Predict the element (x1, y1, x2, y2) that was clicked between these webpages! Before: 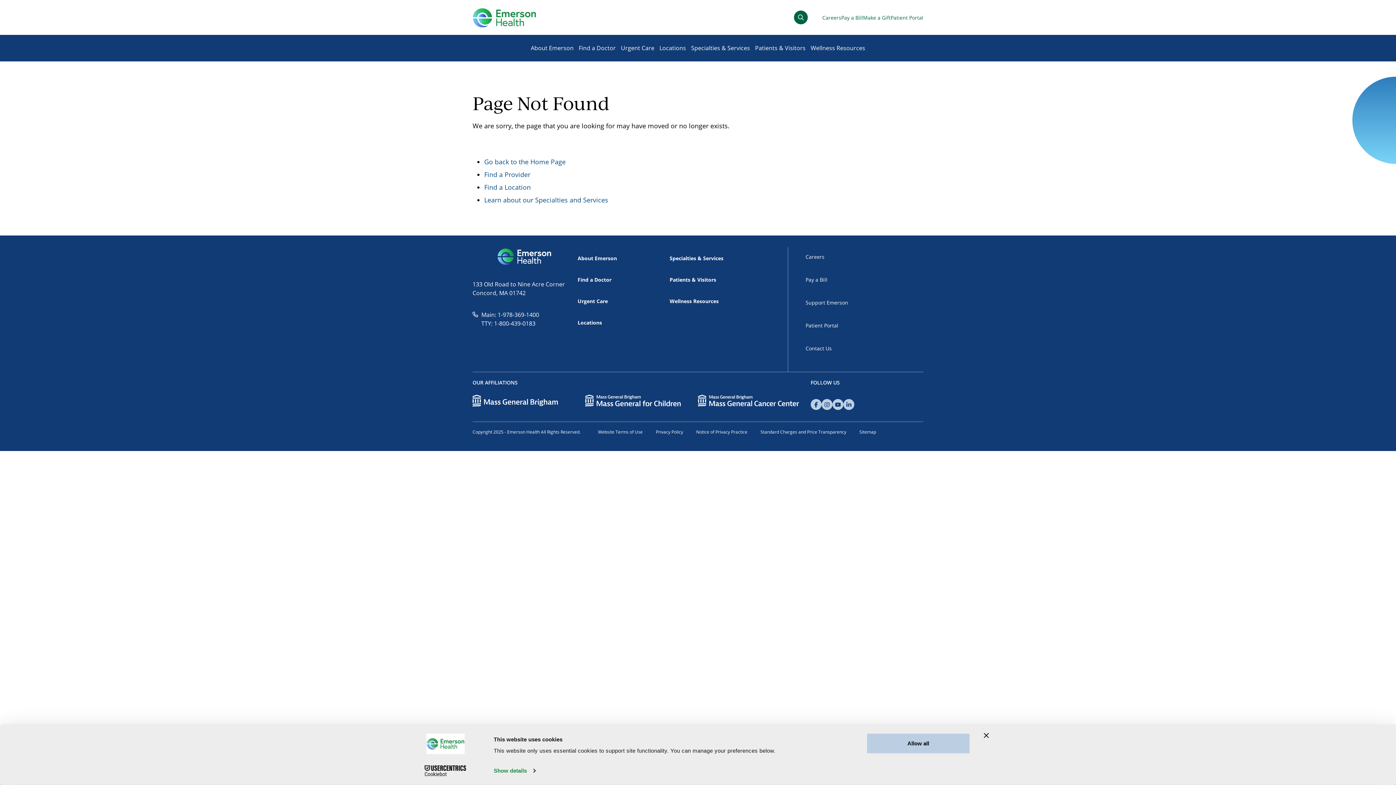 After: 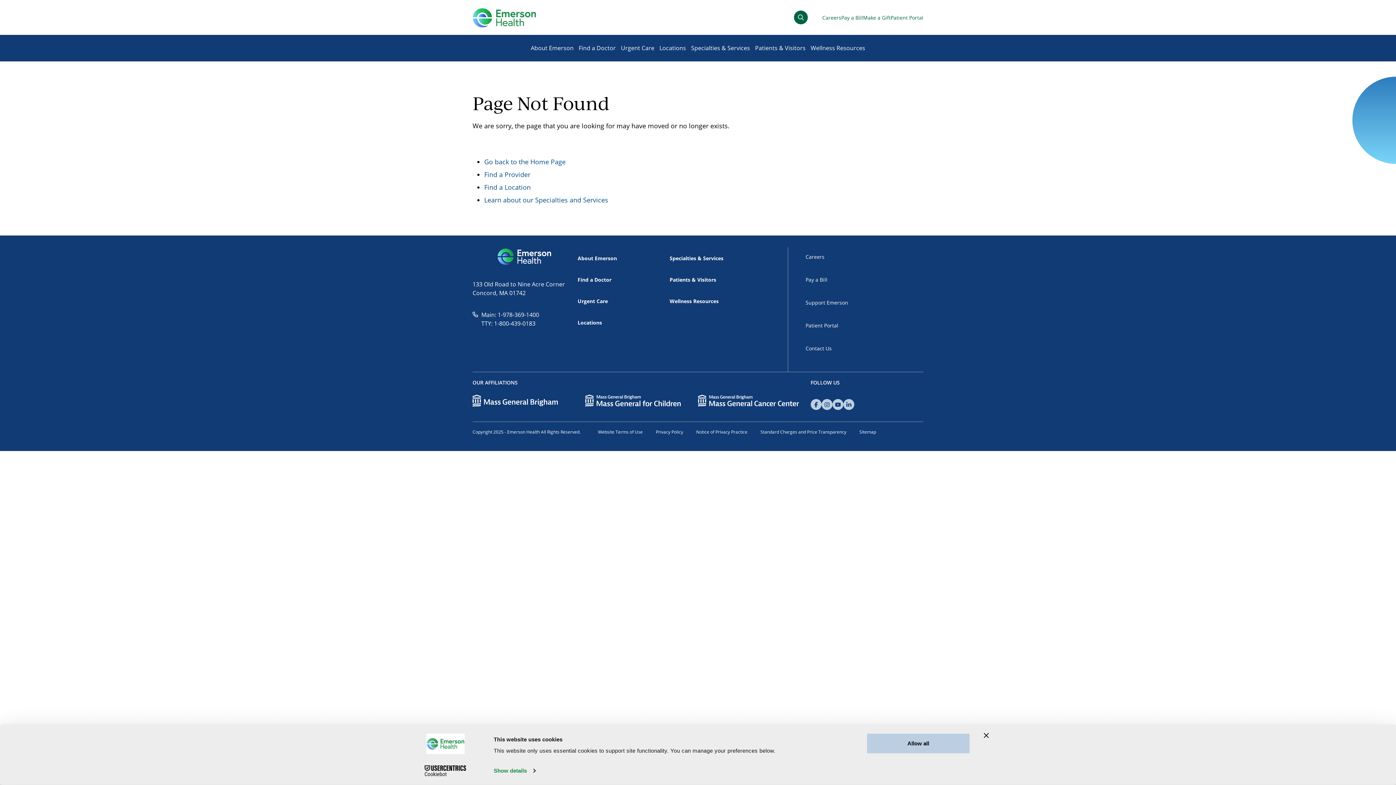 Action: bbox: (832, 399, 843, 410)